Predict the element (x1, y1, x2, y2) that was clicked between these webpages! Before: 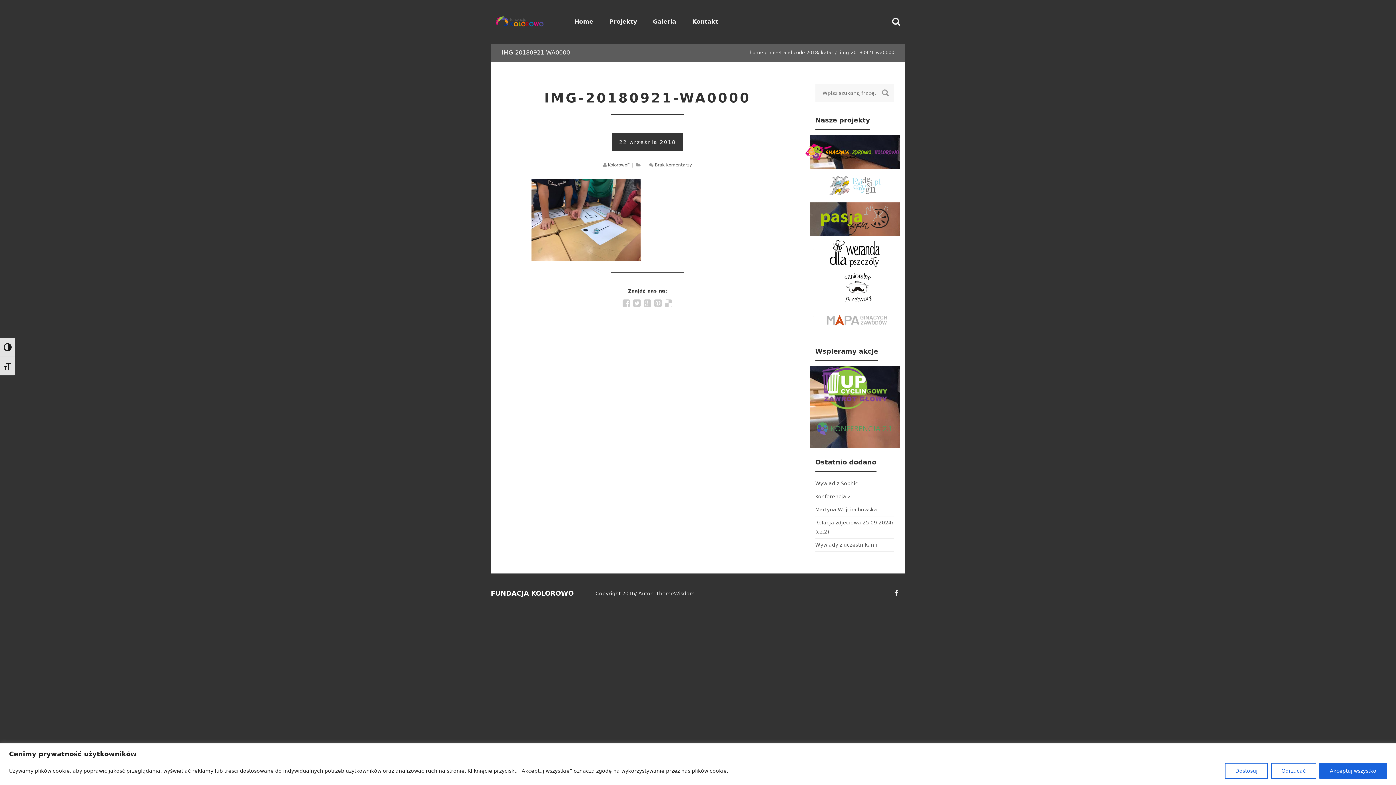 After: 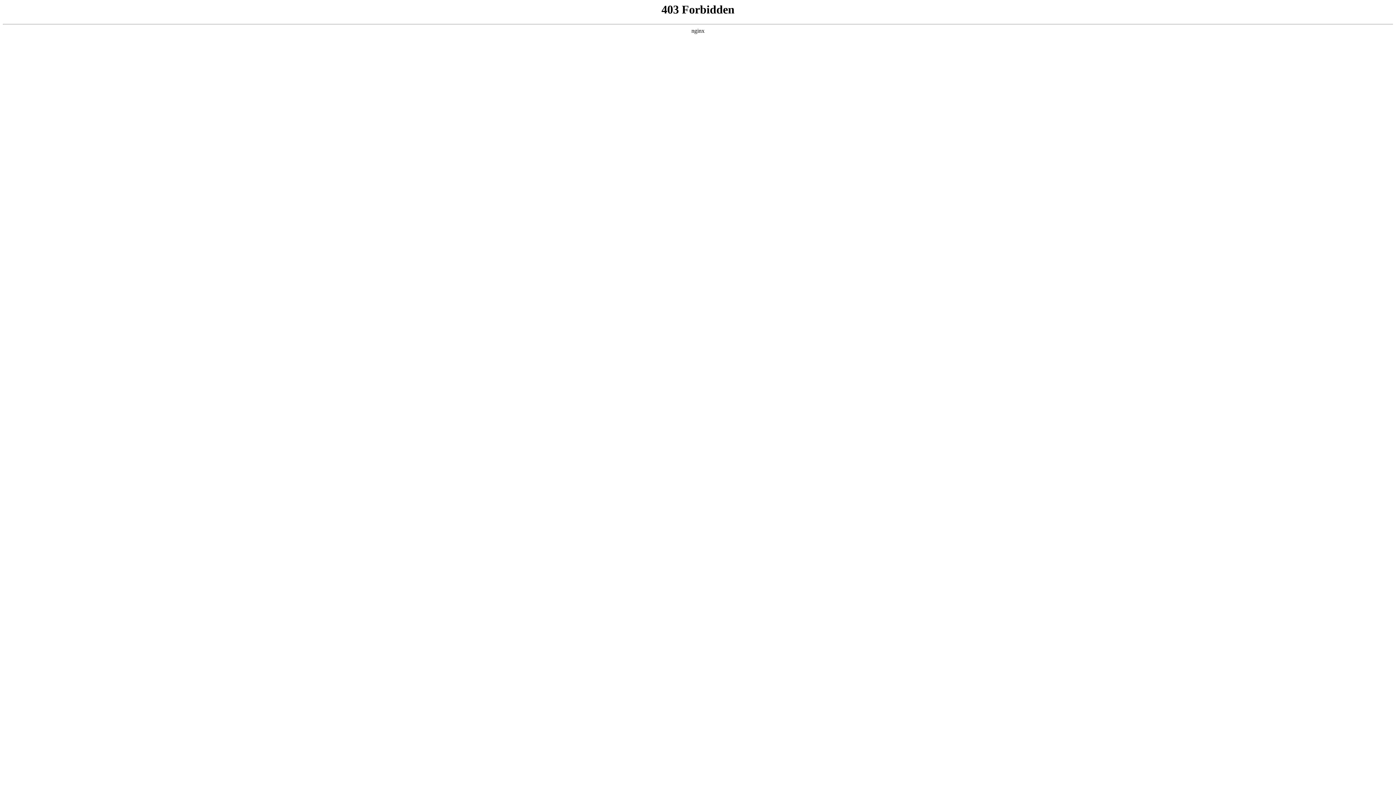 Action: bbox: (804, 216, 905, 221)